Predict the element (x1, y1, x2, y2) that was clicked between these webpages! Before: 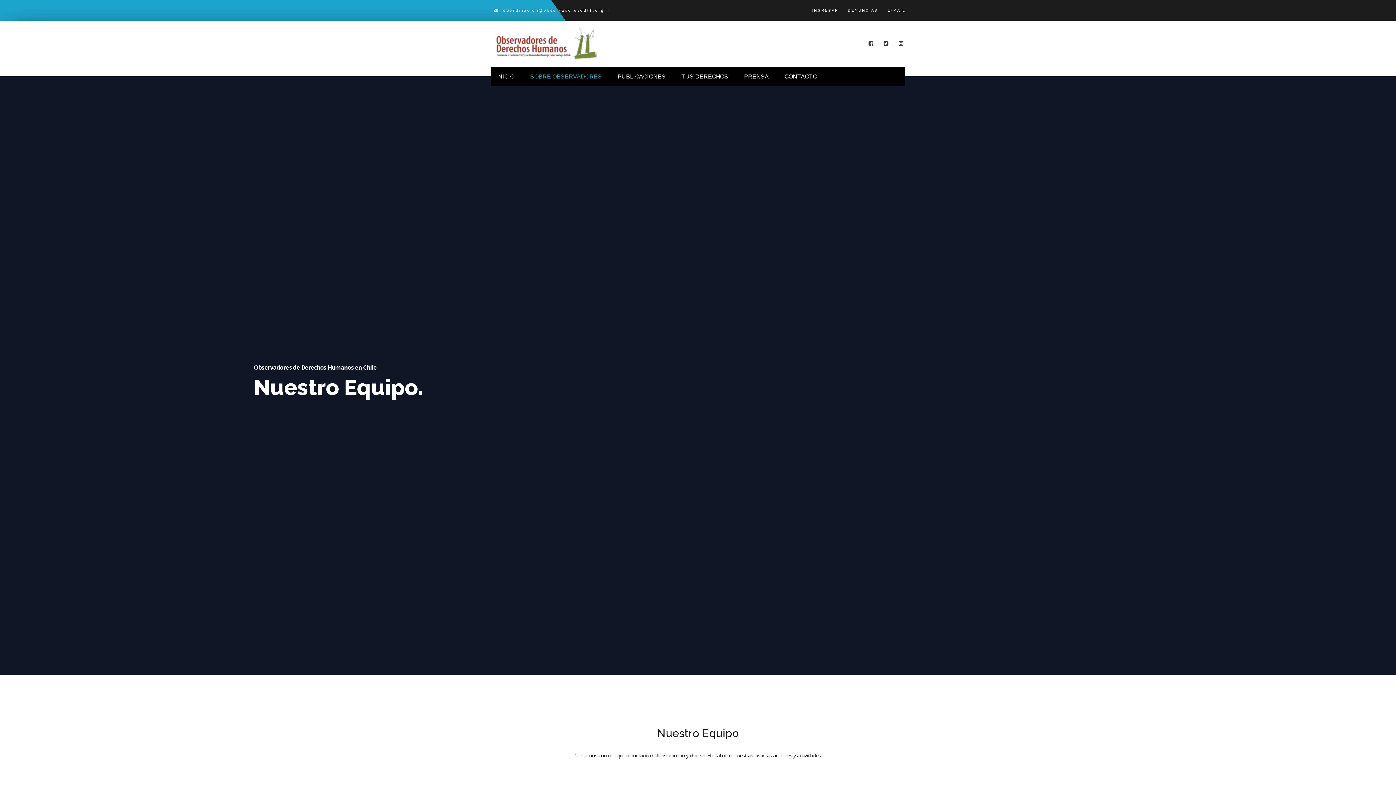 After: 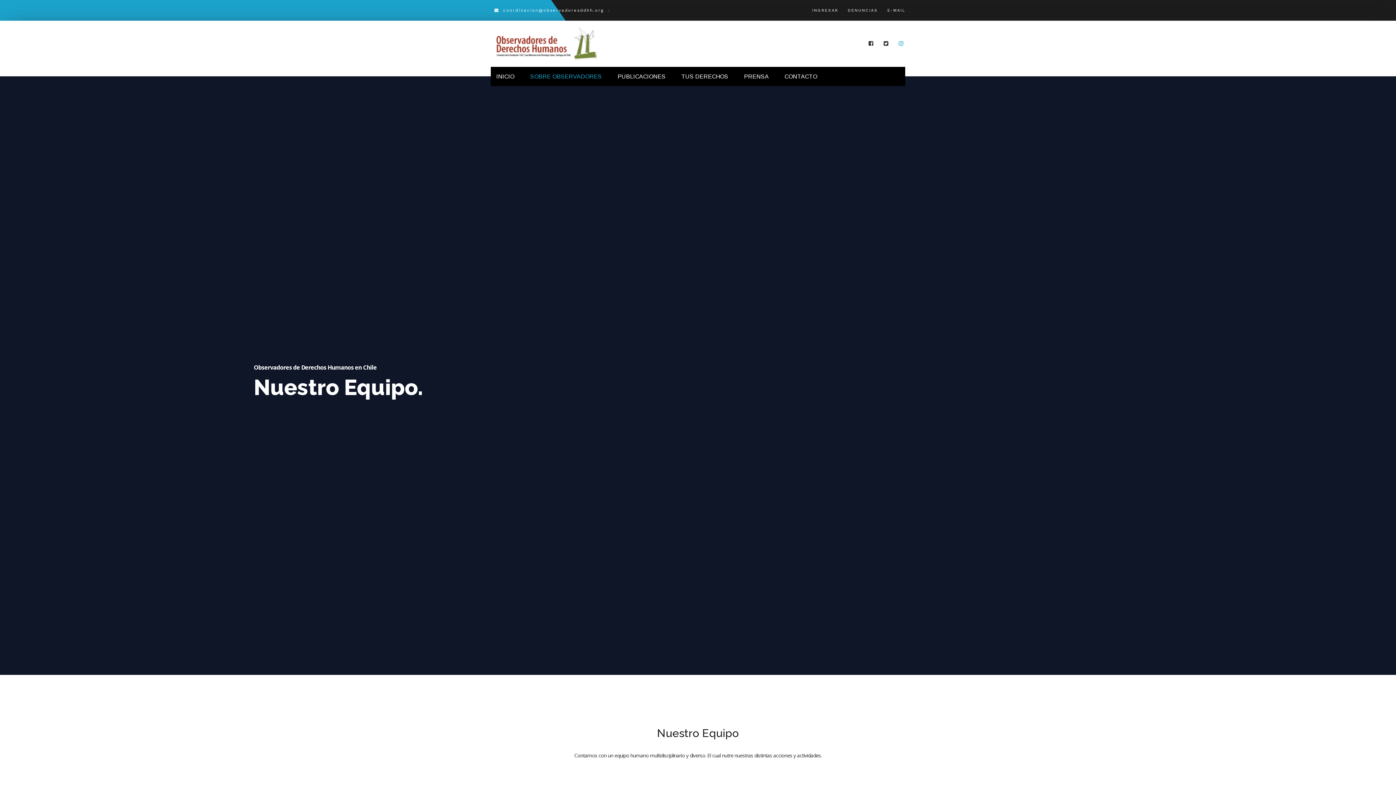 Action: bbox: (898, 38, 905, 49)